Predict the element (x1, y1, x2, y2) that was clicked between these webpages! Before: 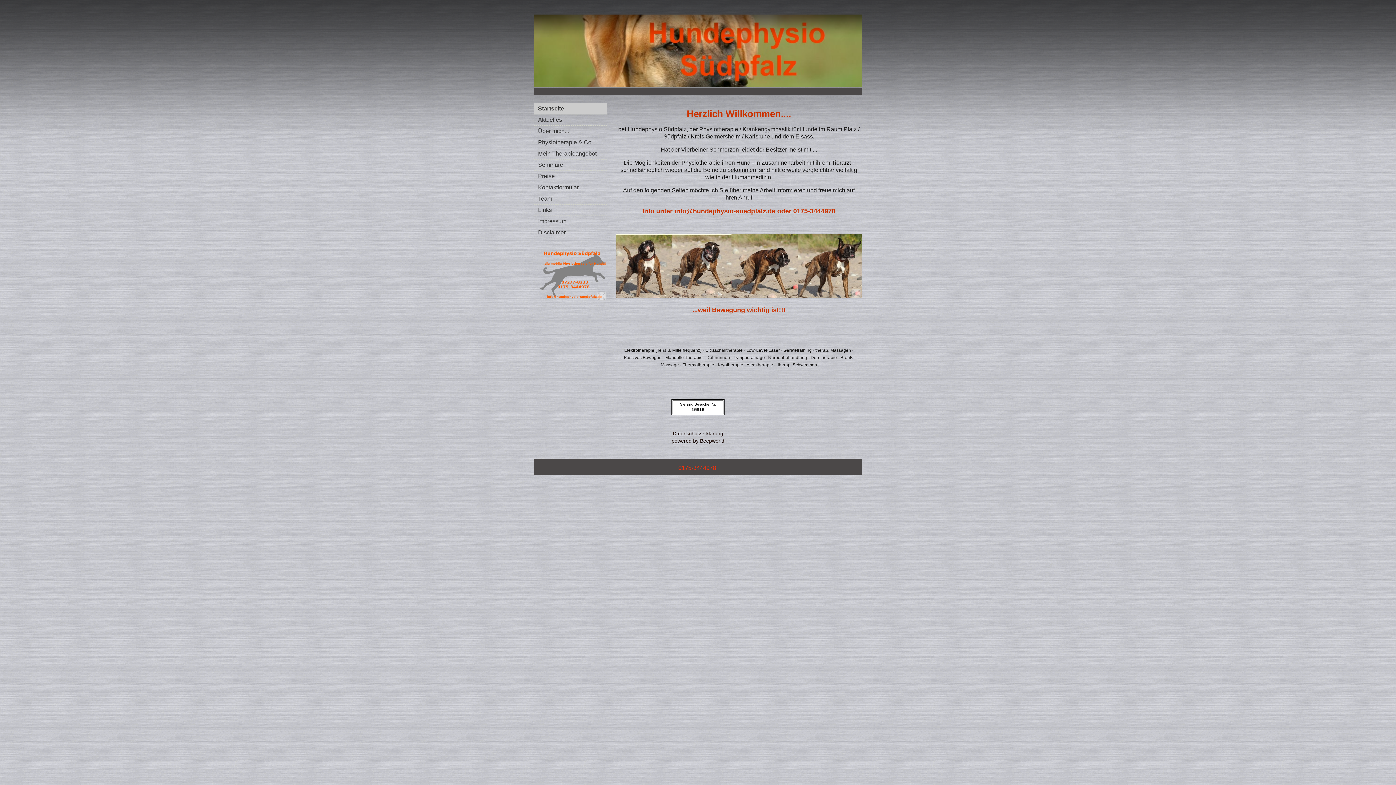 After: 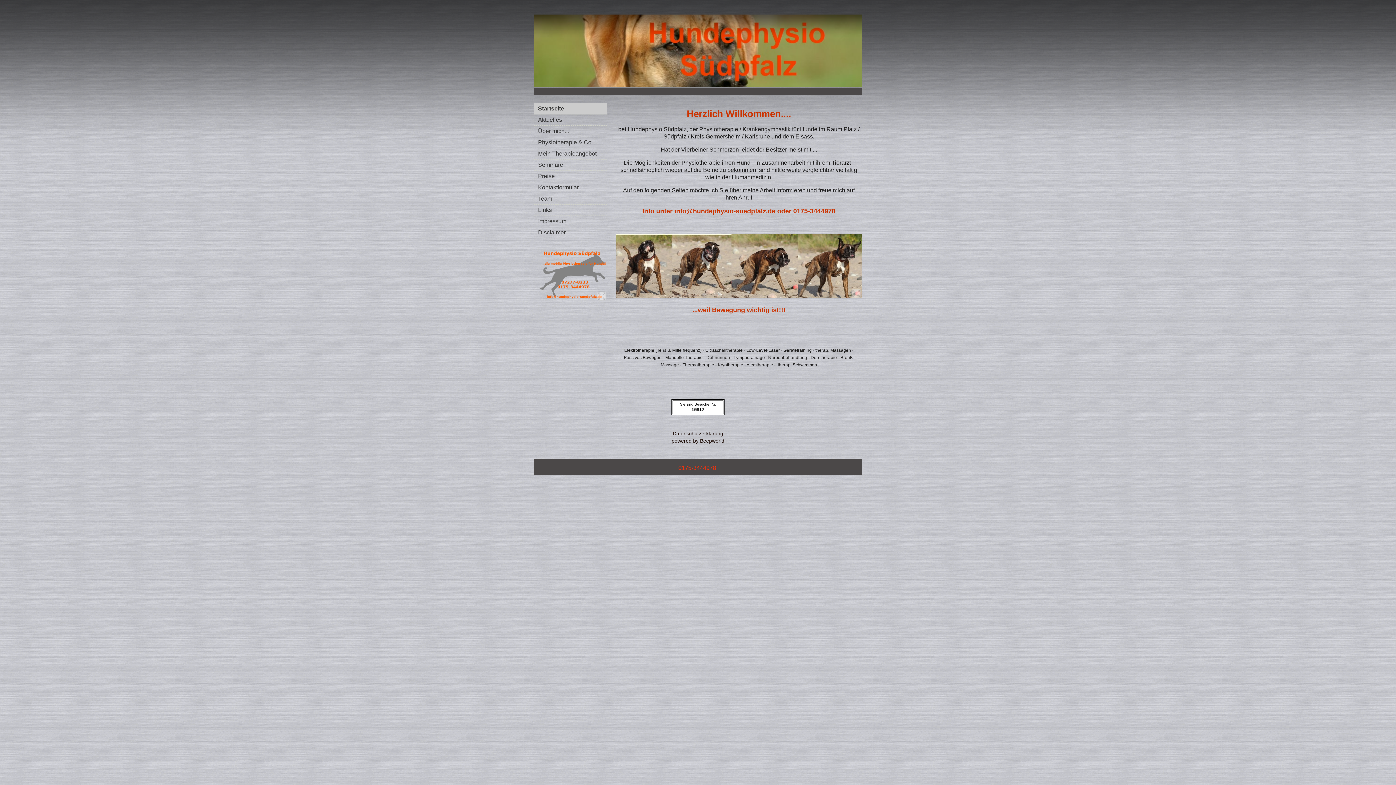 Action: label: Startseite bbox: (534, 103, 607, 114)